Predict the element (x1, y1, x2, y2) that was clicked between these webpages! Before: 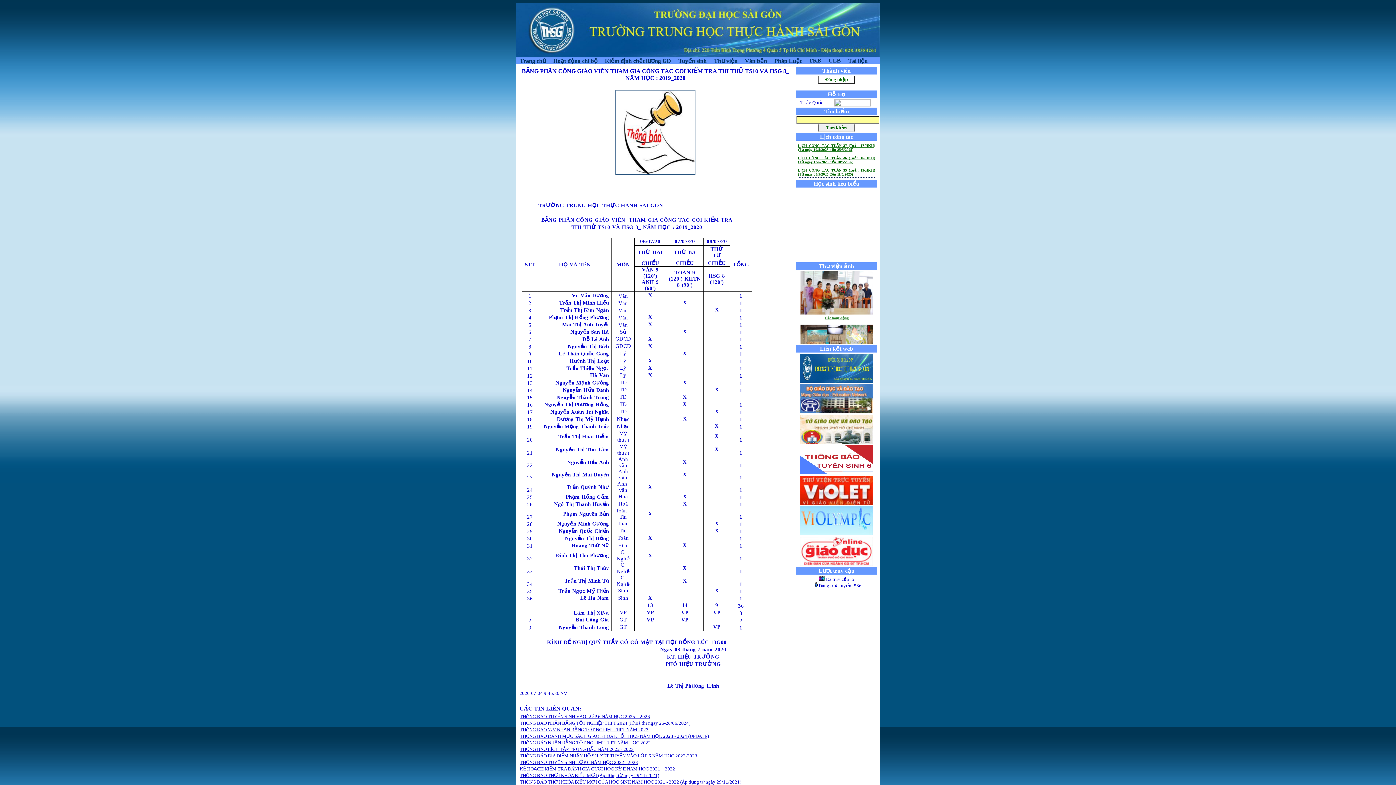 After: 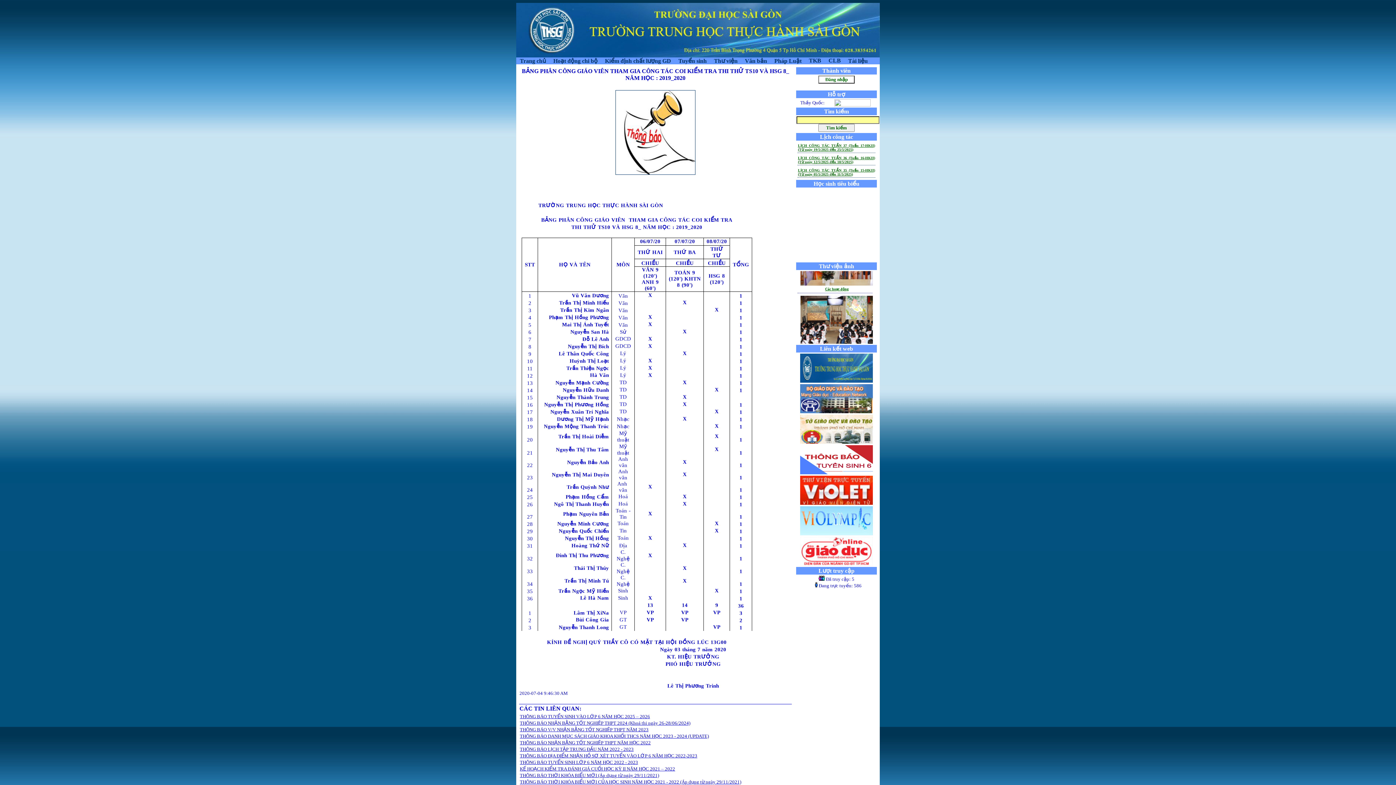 Action: bbox: (800, 500, 873, 506)